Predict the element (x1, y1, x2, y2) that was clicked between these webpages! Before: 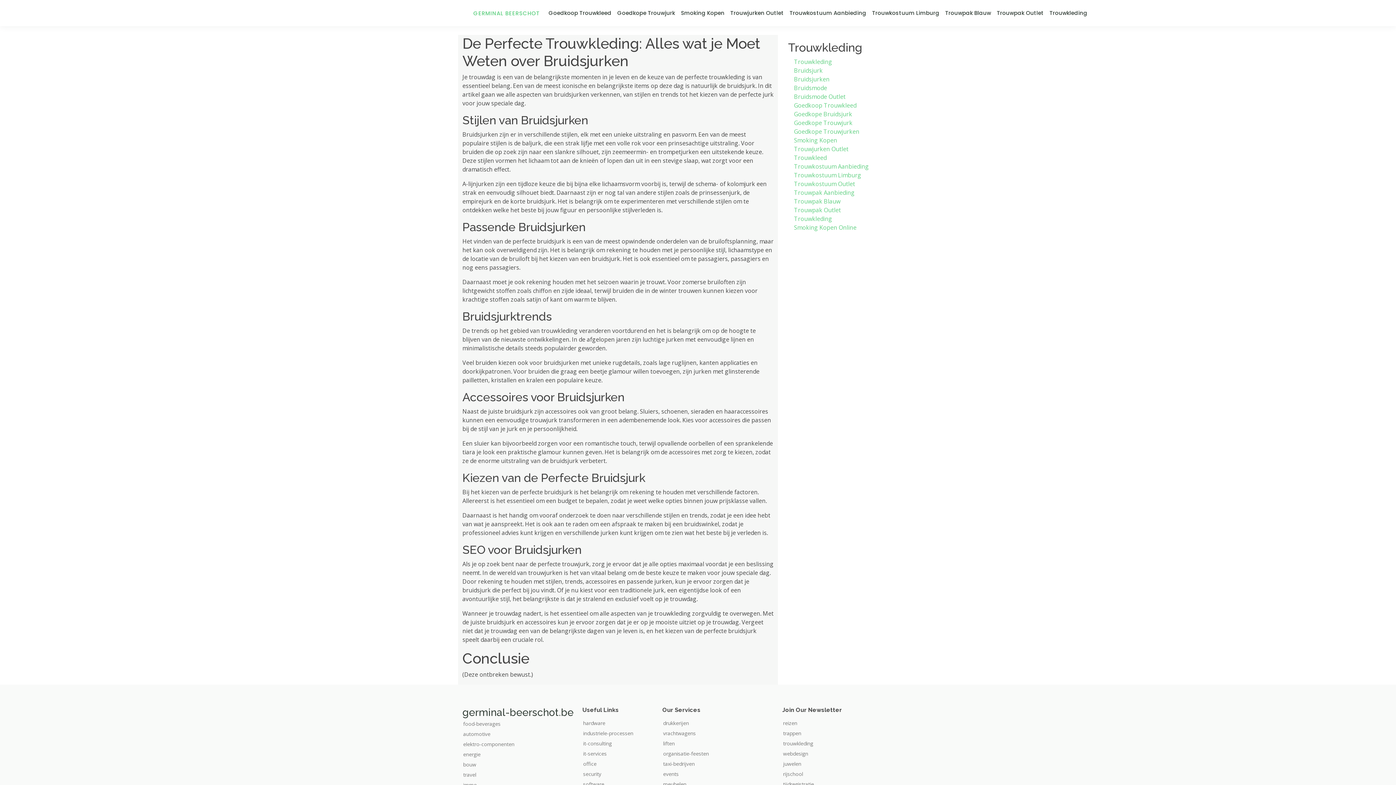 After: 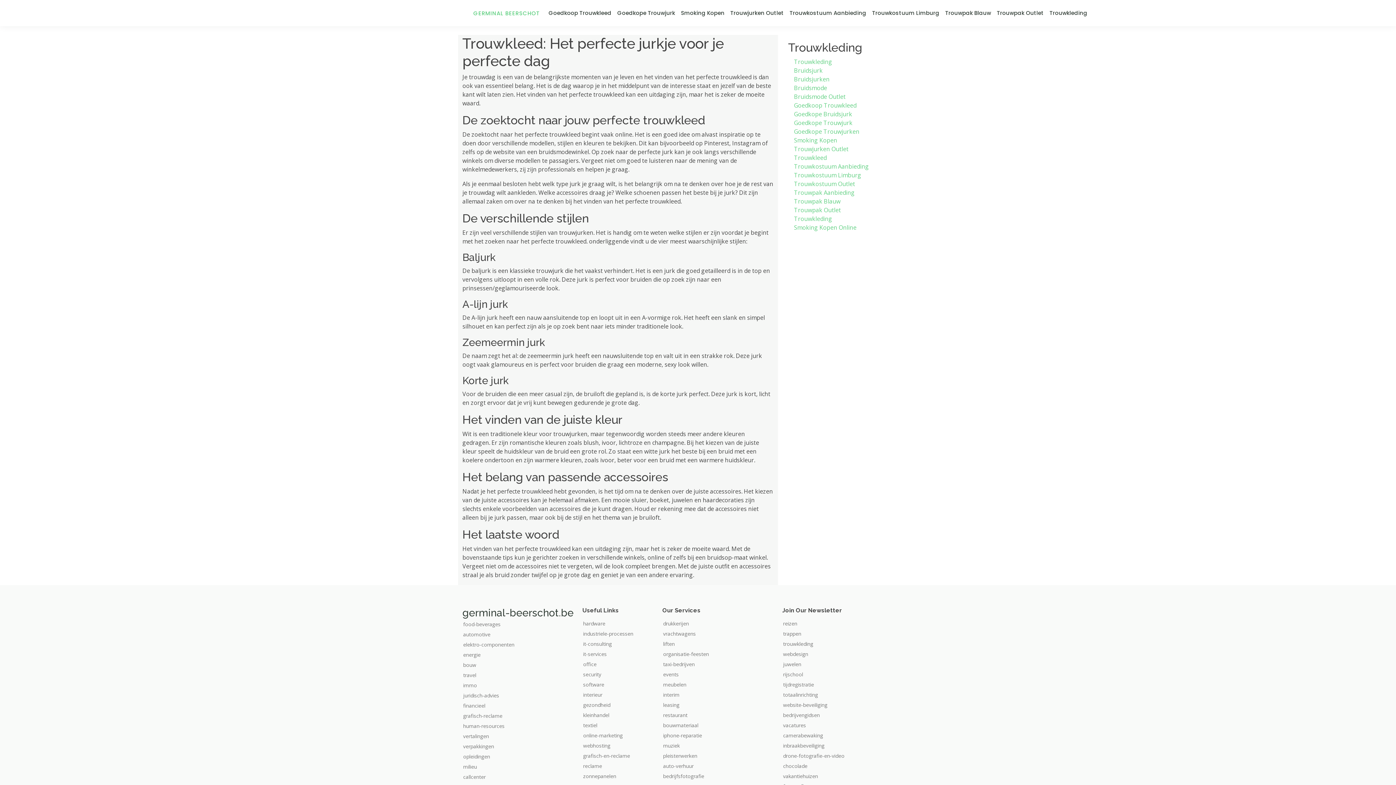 Action: label: Trouwkleed bbox: (788, 153, 928, 162)